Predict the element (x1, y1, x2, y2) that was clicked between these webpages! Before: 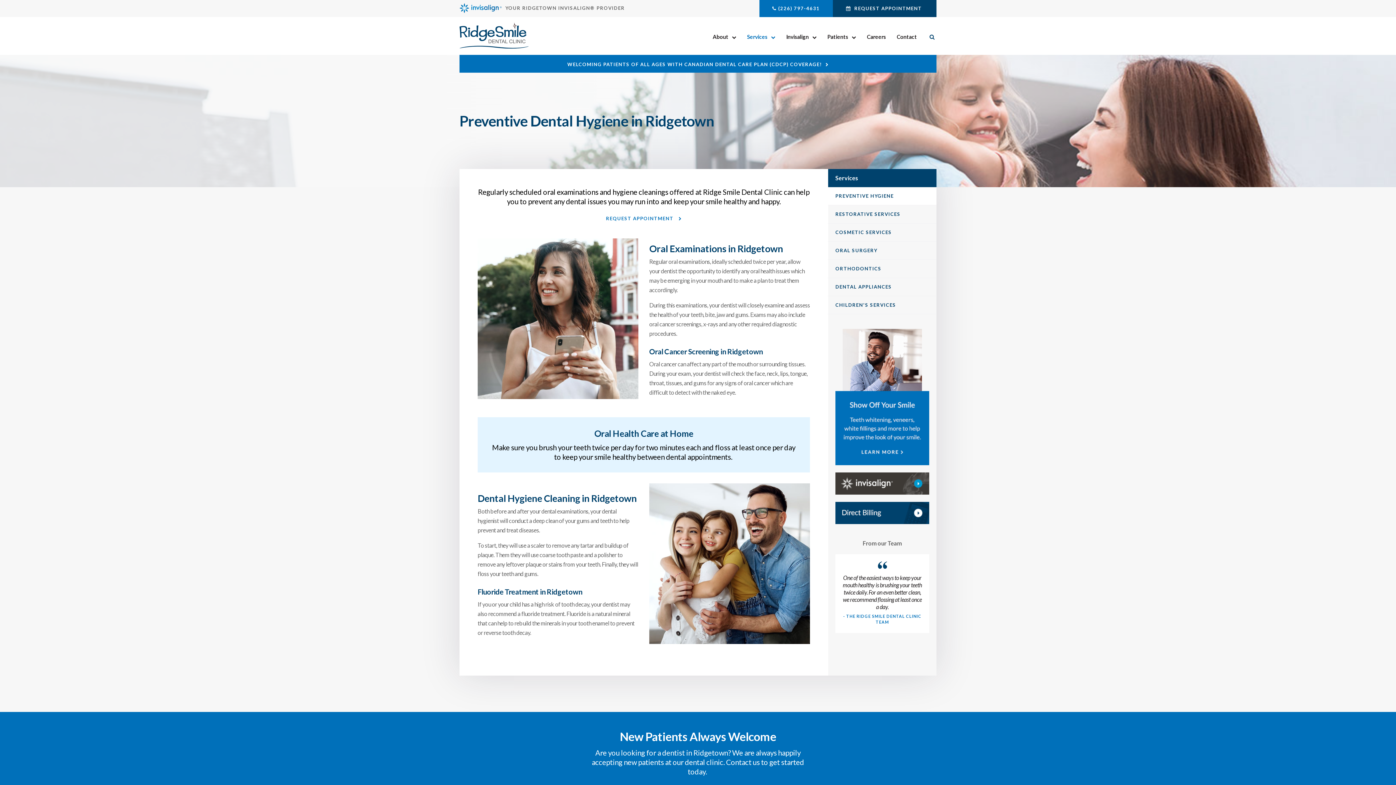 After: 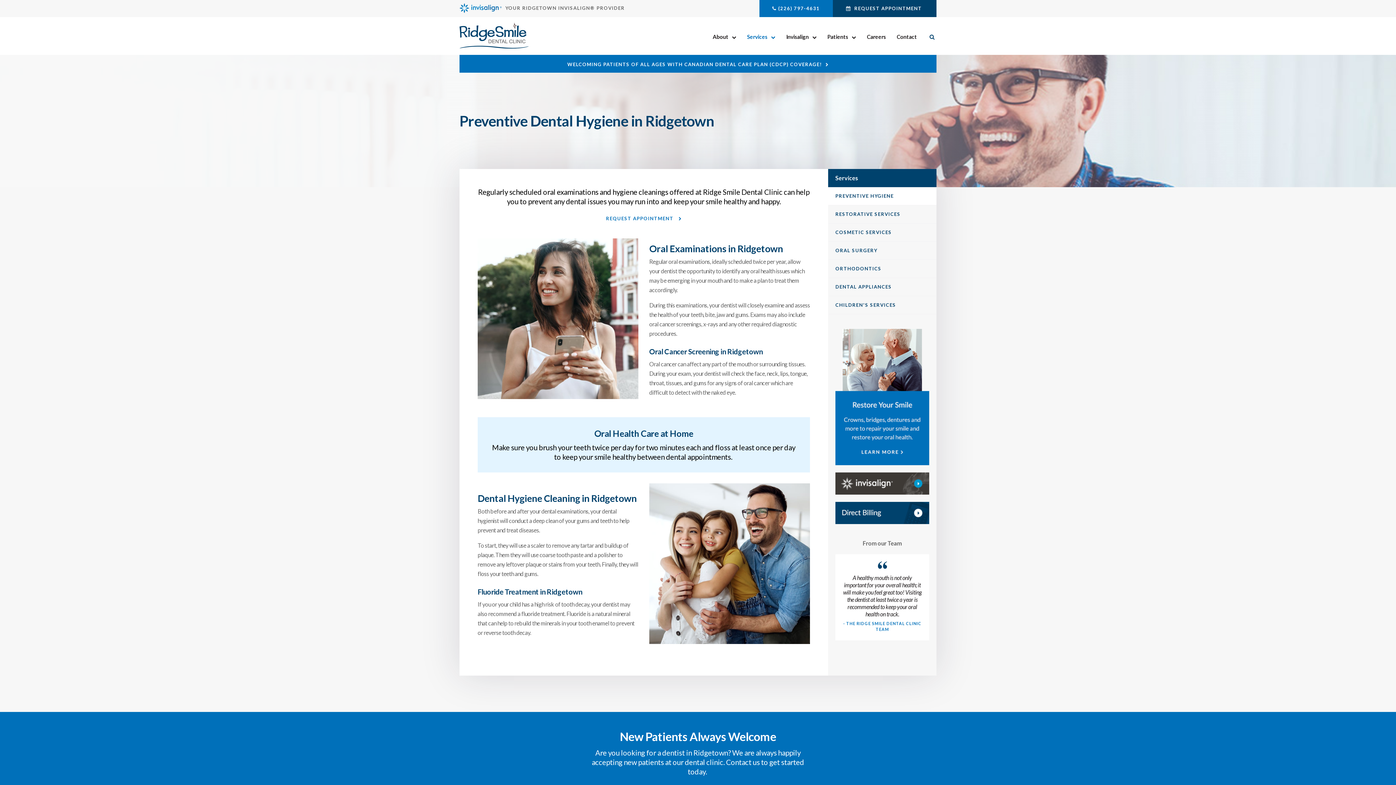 Action: bbox: (828, 187, 936, 205) label: PREVENTIVE HYGIENE